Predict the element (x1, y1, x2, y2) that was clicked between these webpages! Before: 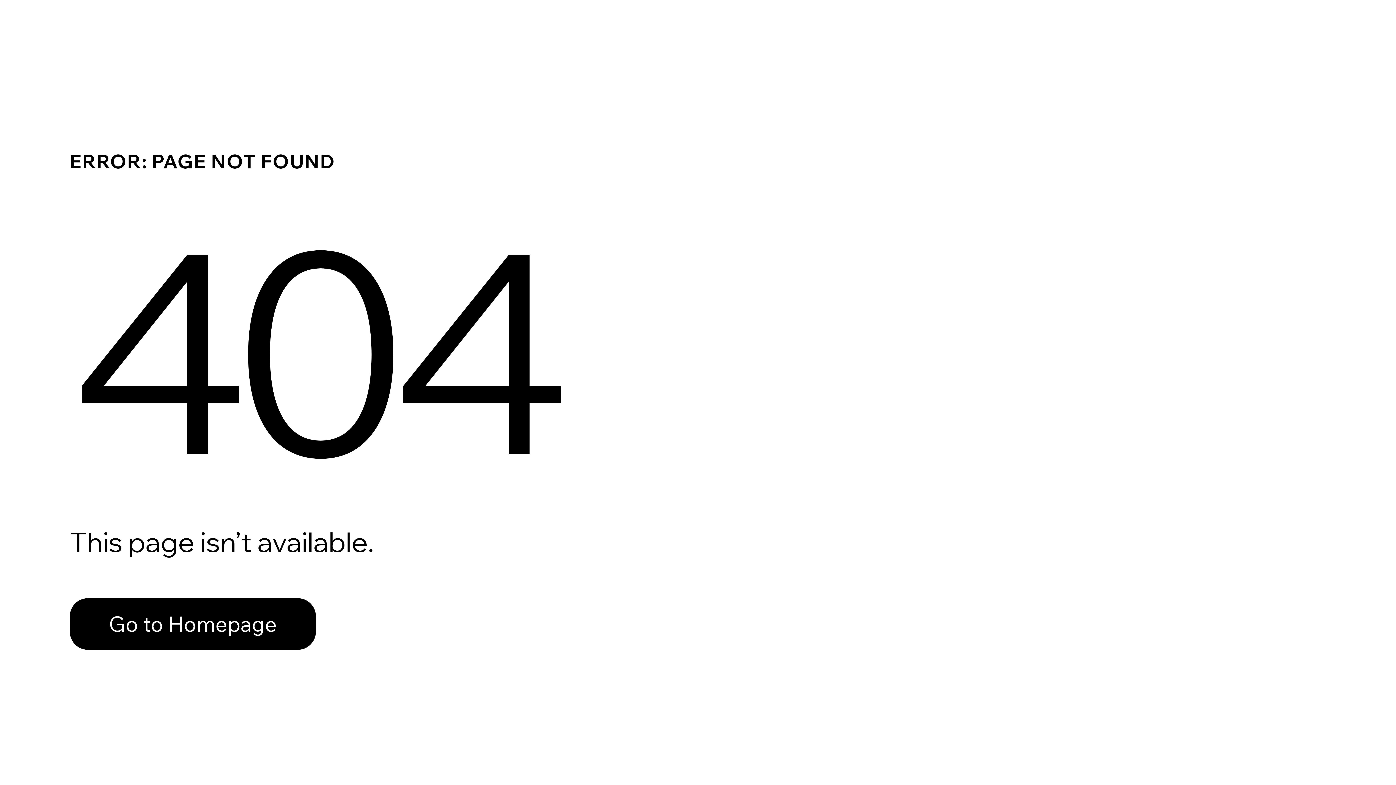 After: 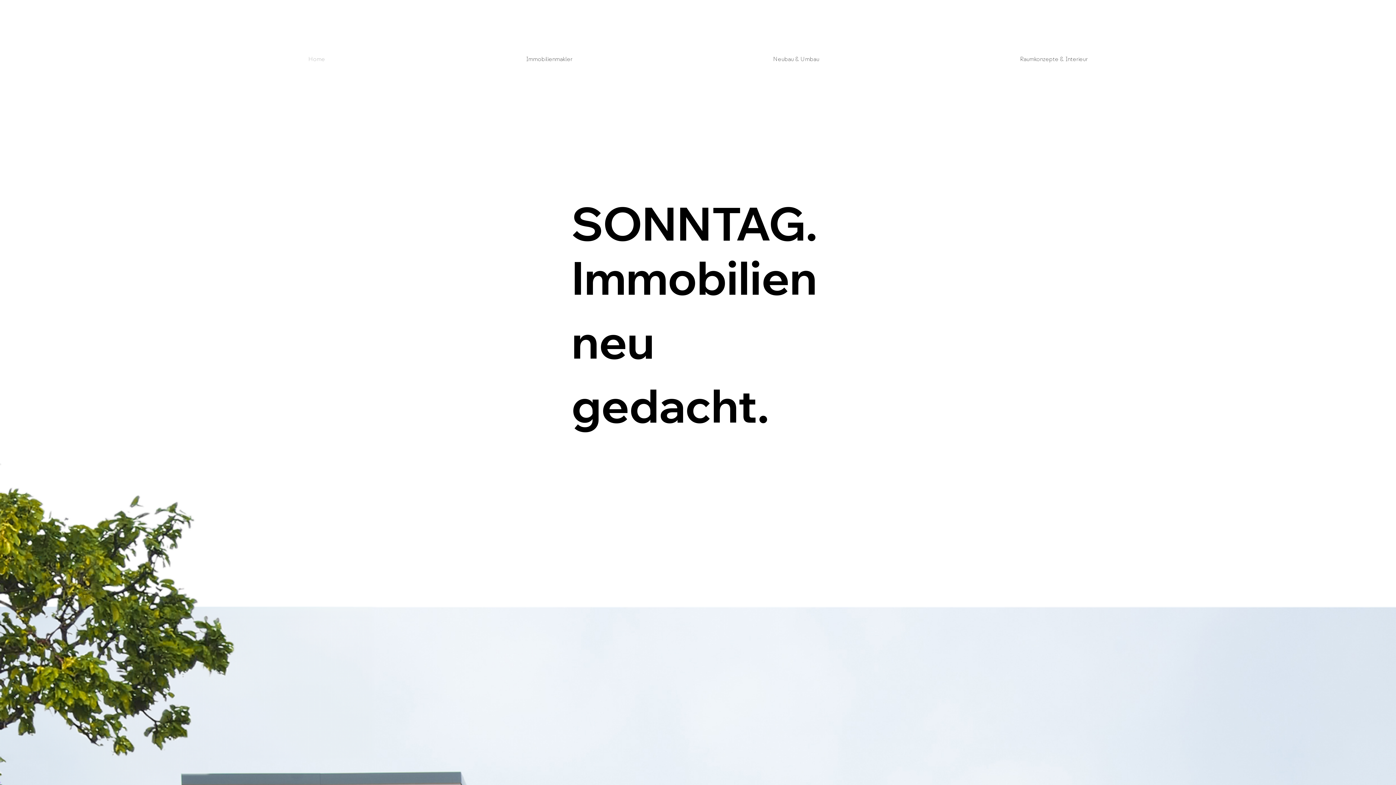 Action: bbox: (69, 582, 768, 659) label: Go to Homepage